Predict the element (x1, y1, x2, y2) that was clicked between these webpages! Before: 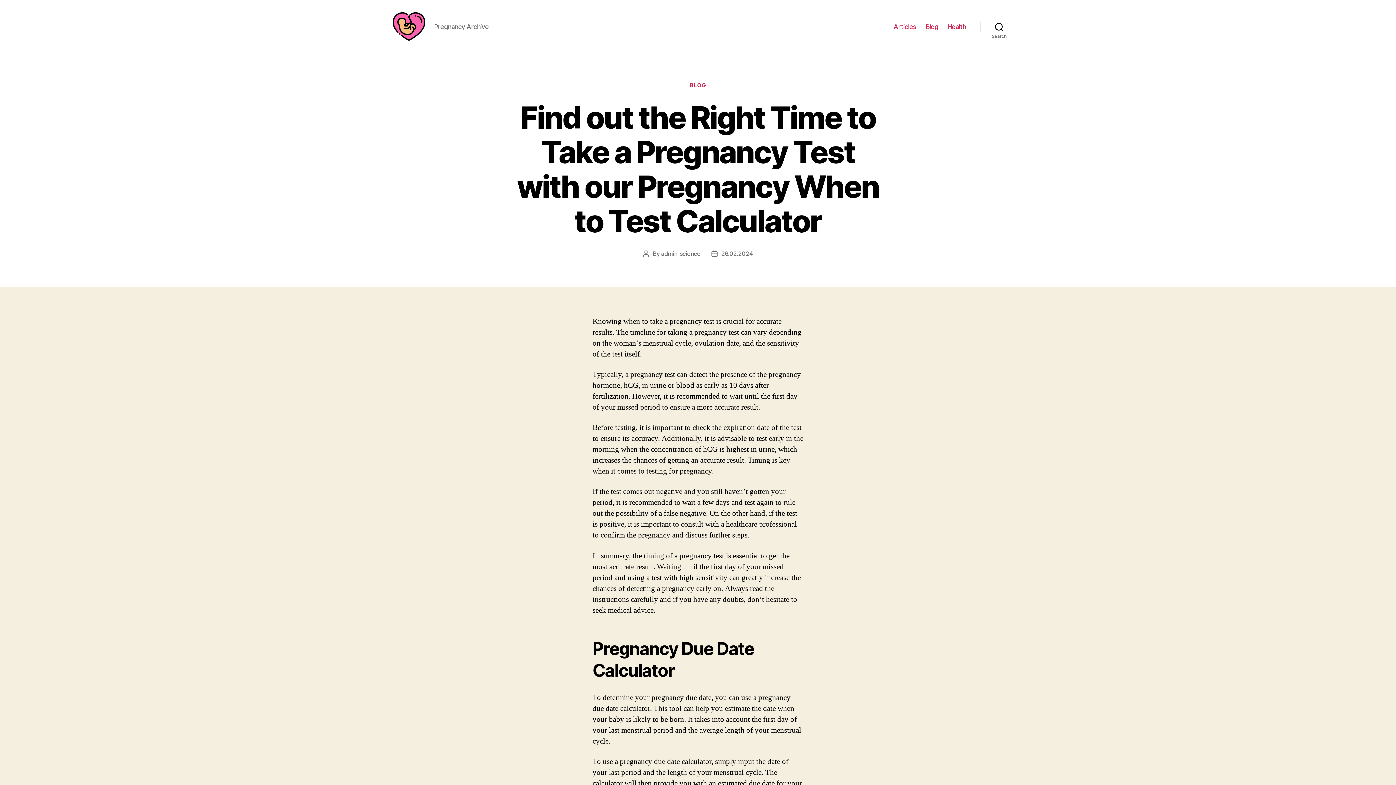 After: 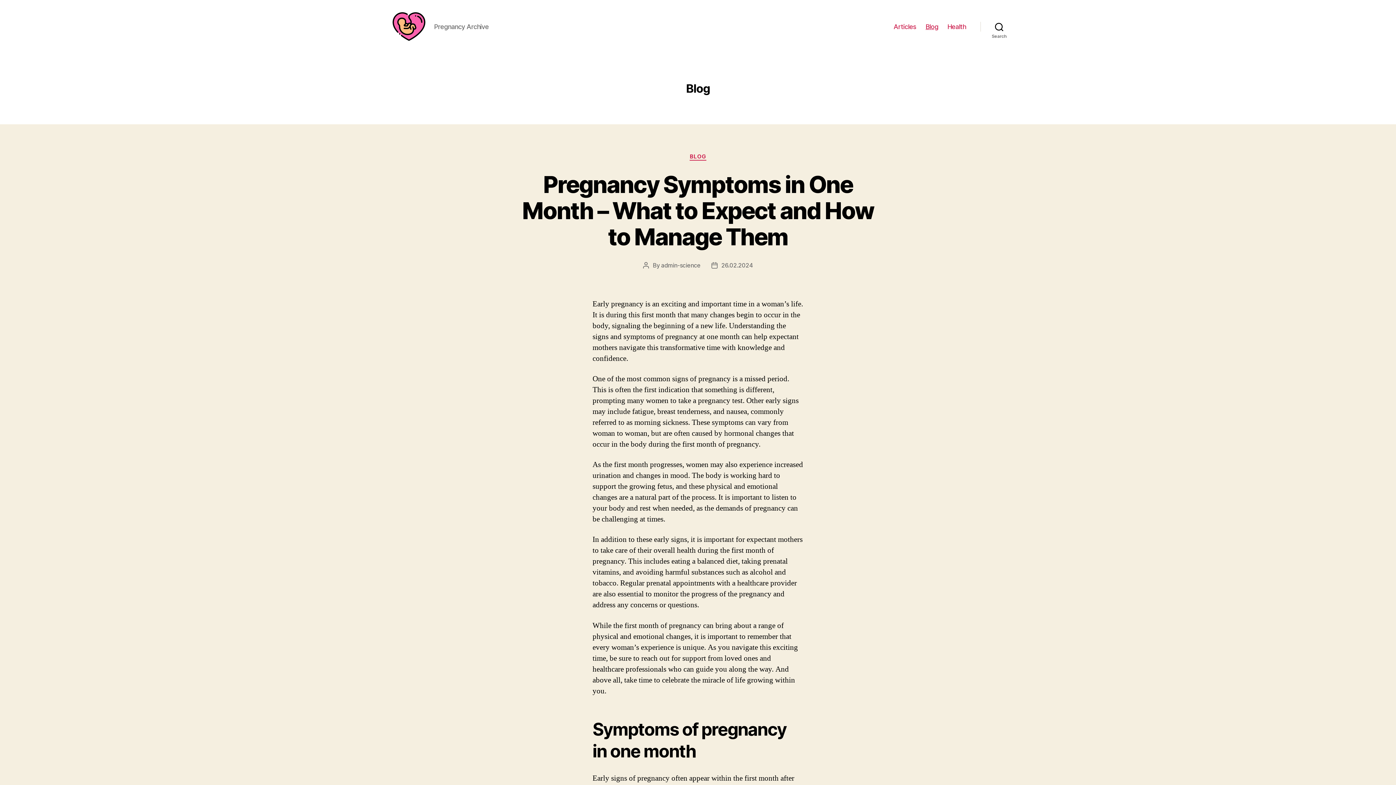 Action: bbox: (925, 22, 938, 30) label: Blog